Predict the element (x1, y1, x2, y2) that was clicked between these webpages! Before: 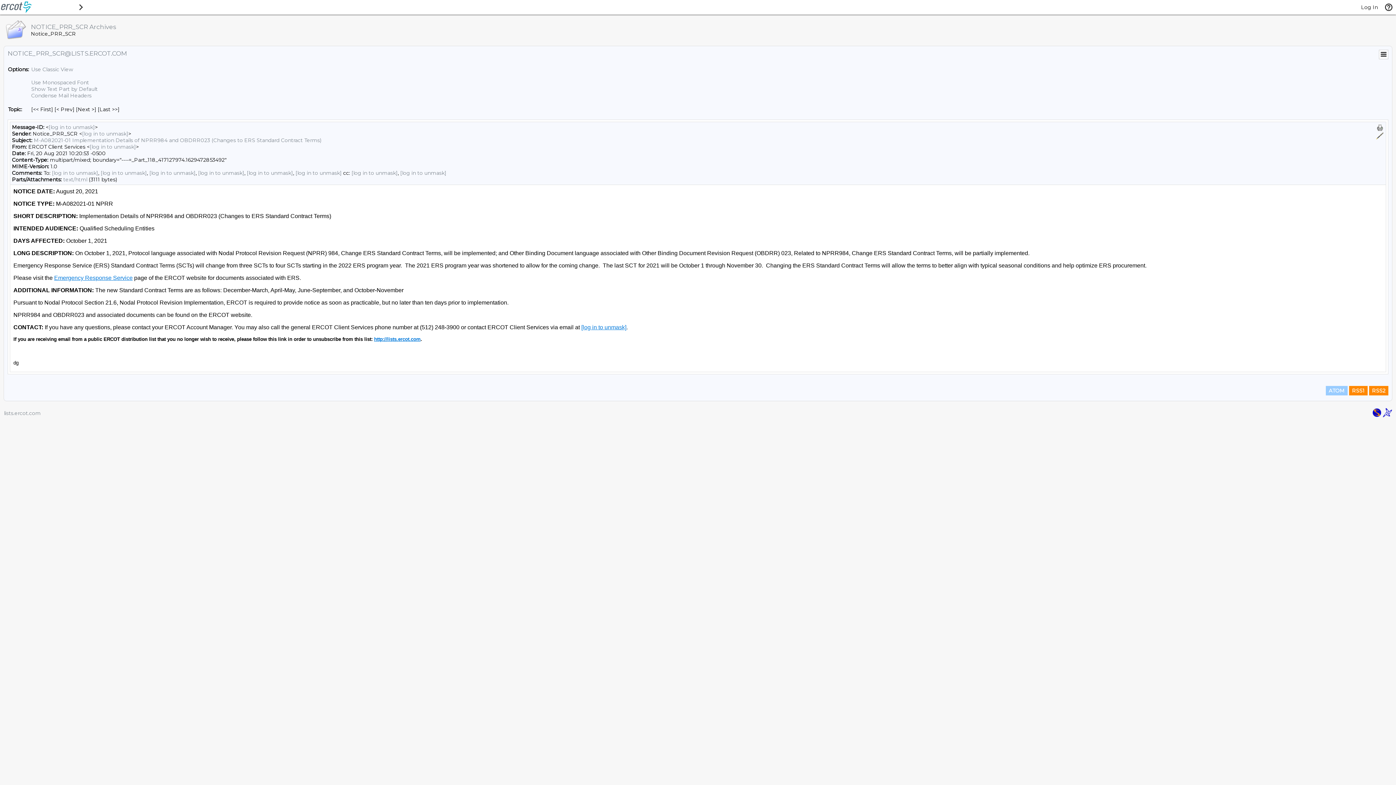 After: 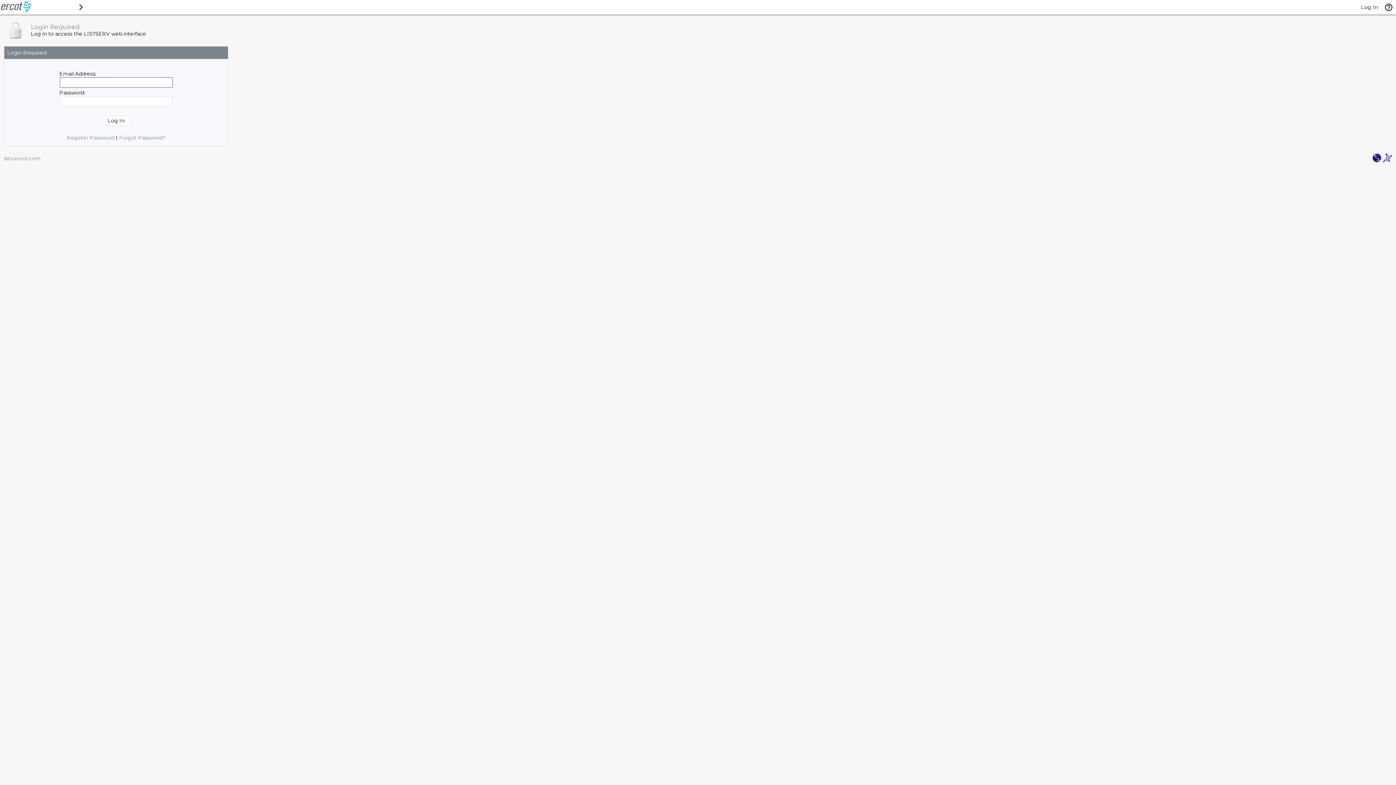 Action: bbox: (400, 169, 446, 176) label: [log in to unmask]